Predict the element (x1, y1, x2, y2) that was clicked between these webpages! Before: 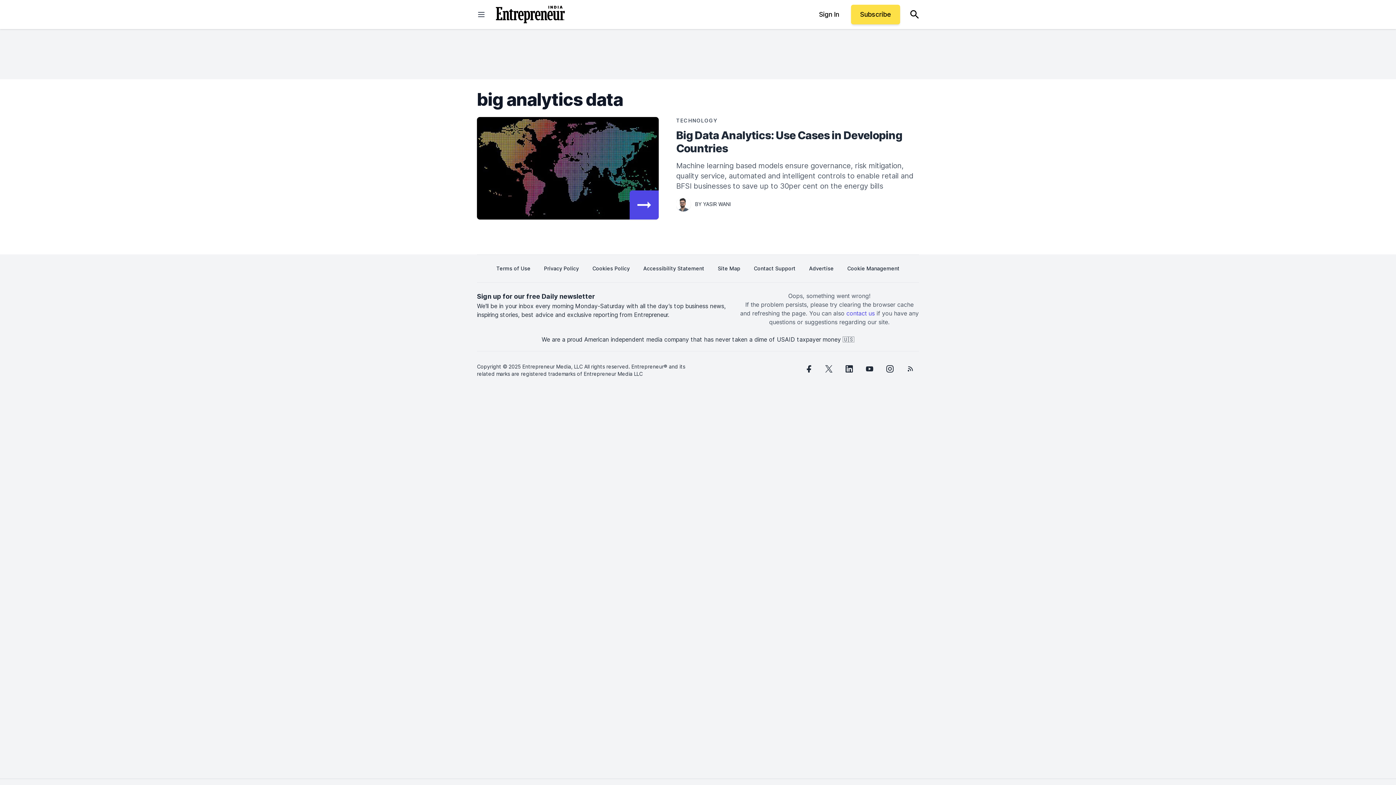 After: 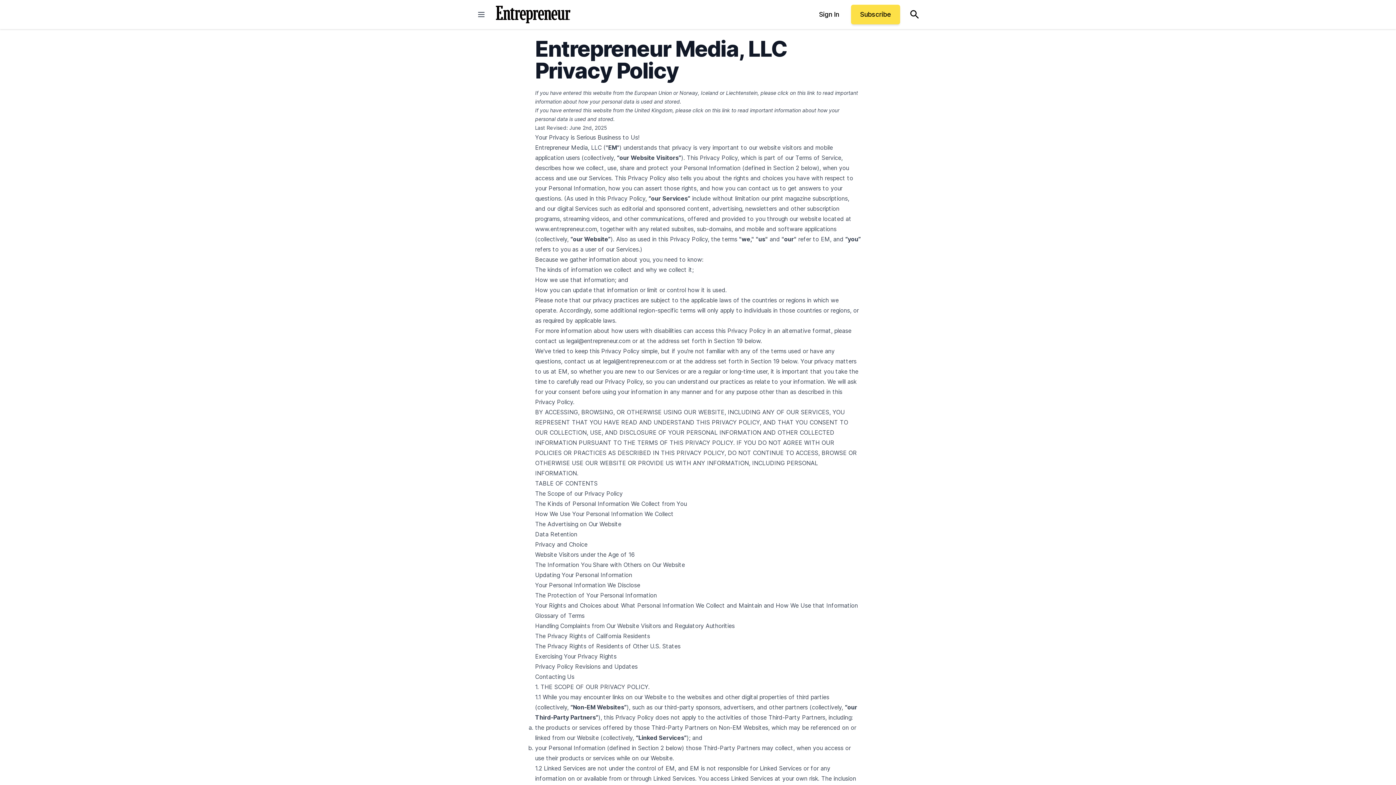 Action: label: Privacy Policy bbox: (544, 260, 579, 276)